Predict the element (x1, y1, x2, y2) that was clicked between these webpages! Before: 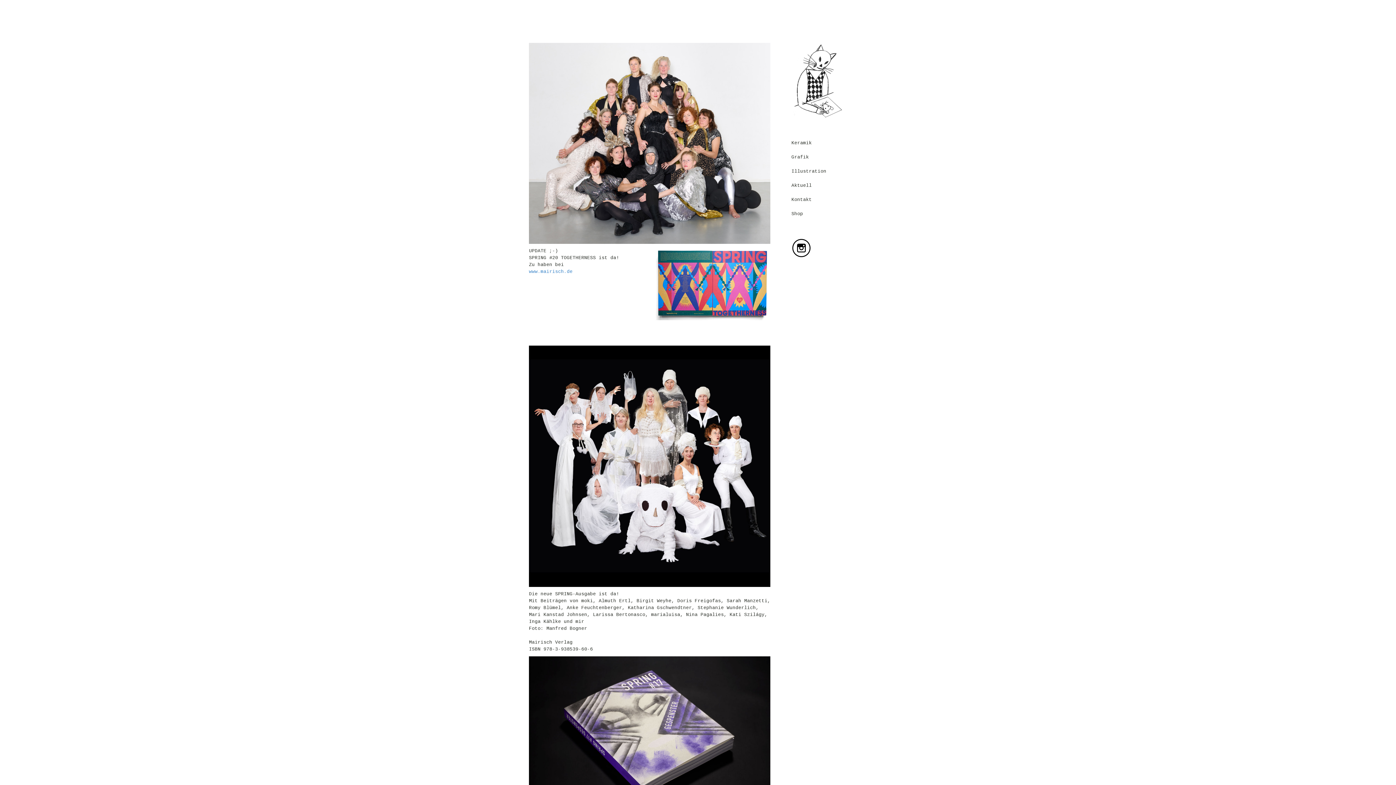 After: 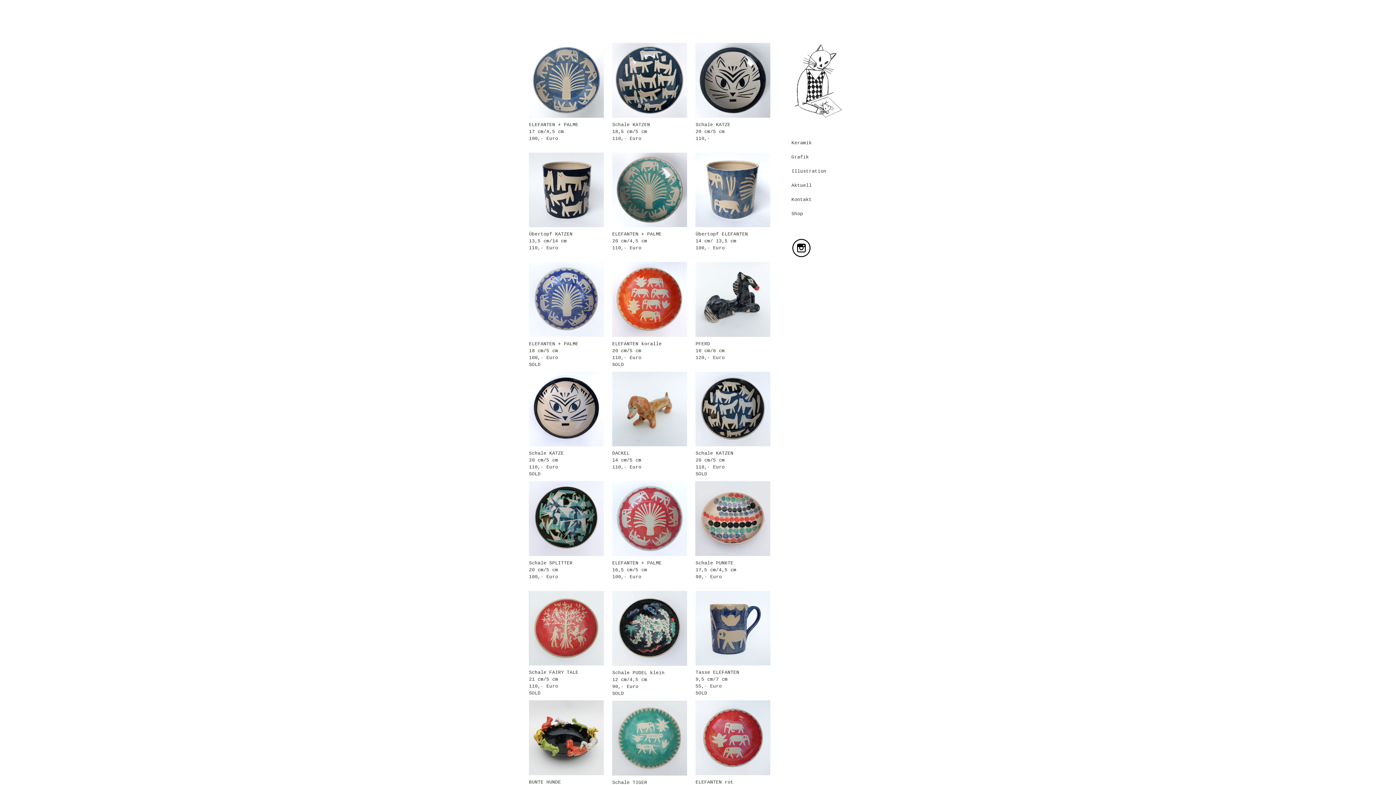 Action: bbox: (785, 135, 880, 150) label: Keramik